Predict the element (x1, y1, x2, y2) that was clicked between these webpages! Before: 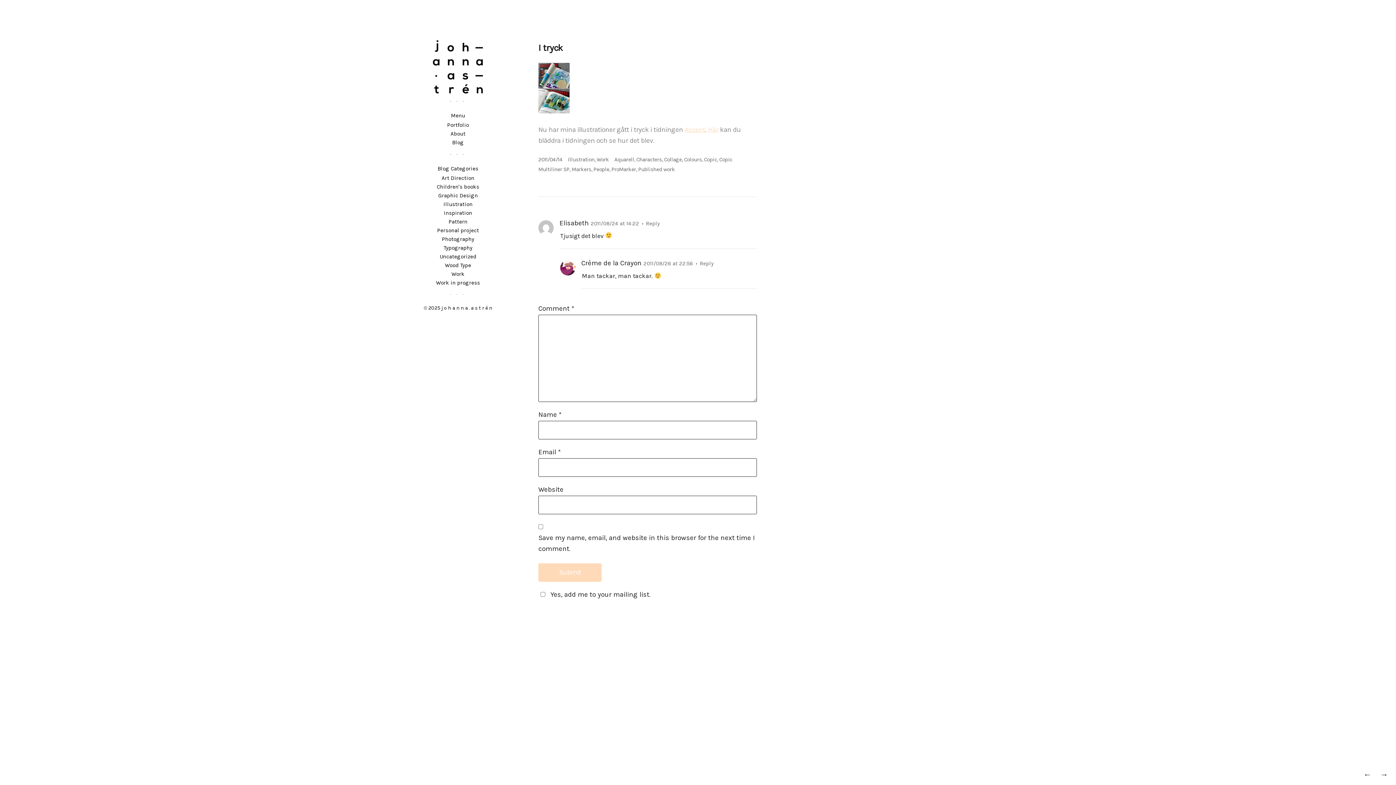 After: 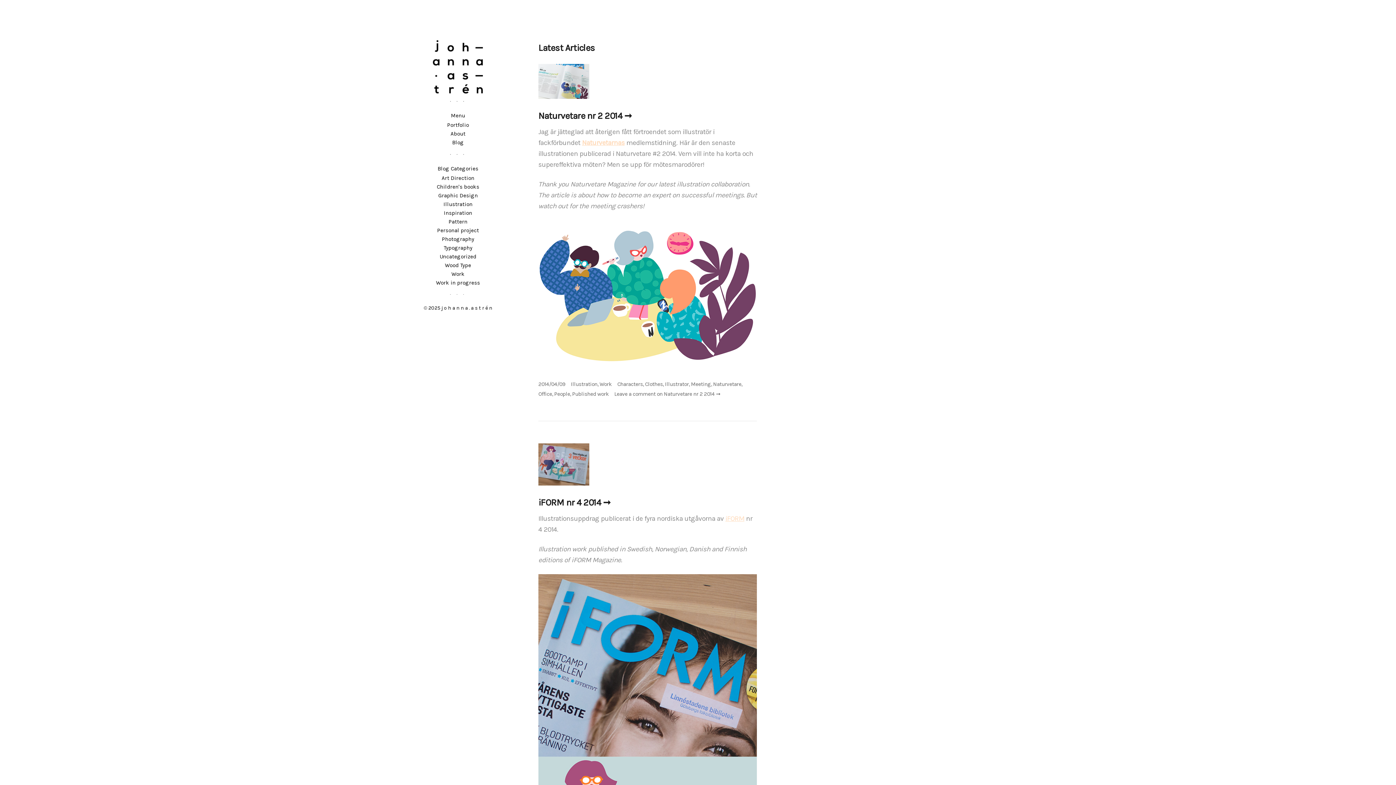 Action: bbox: (593, 166, 609, 172) label: People